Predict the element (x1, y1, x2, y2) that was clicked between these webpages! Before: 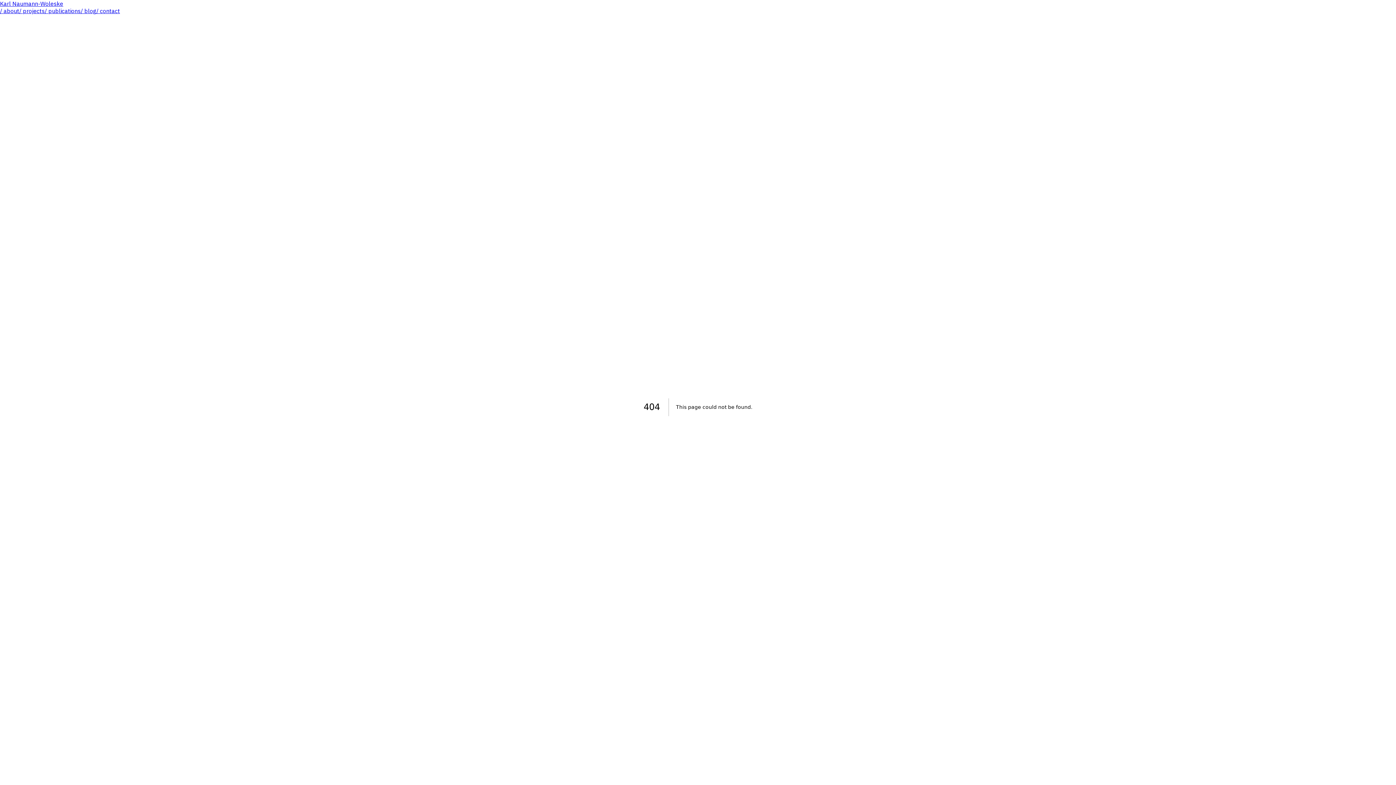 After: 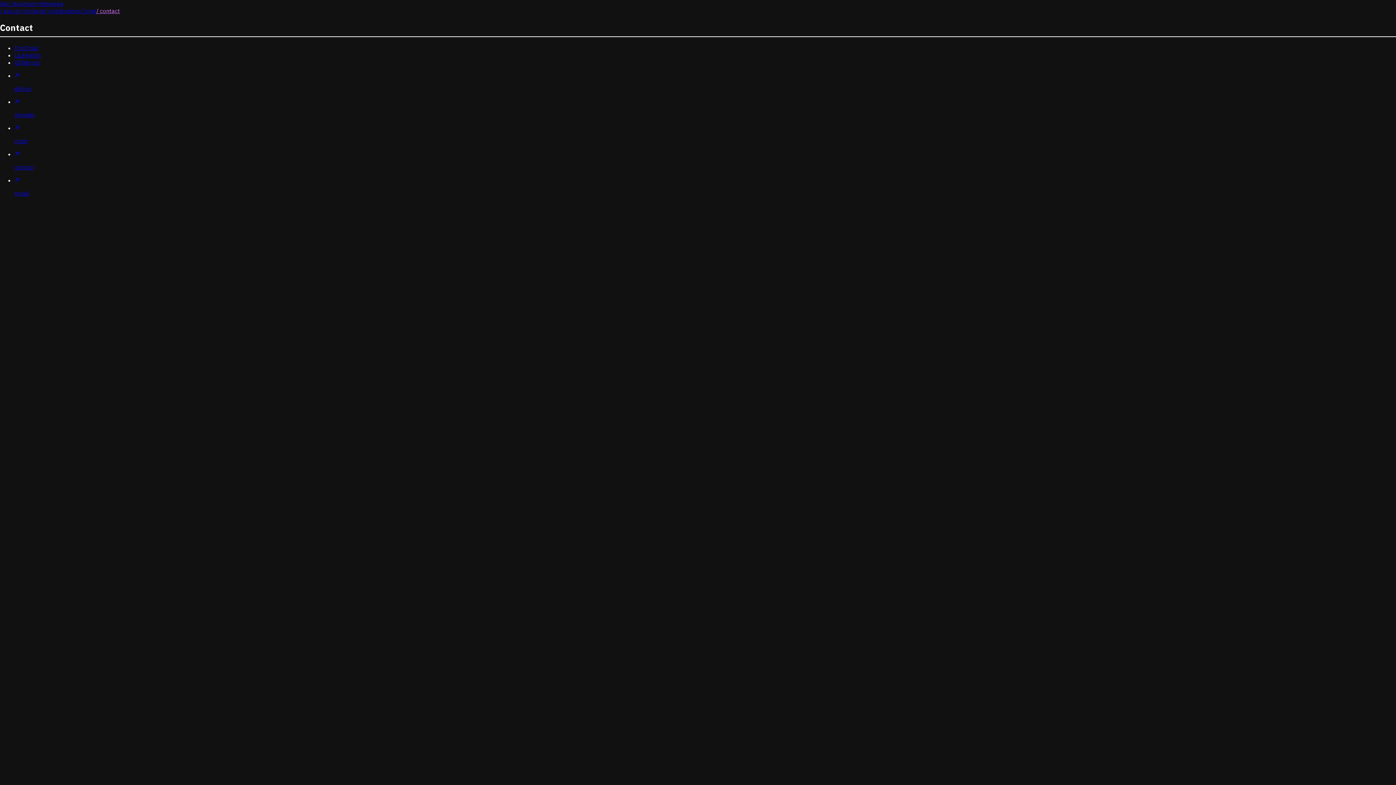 Action: bbox: (96, 7, 120, 14) label: / contact